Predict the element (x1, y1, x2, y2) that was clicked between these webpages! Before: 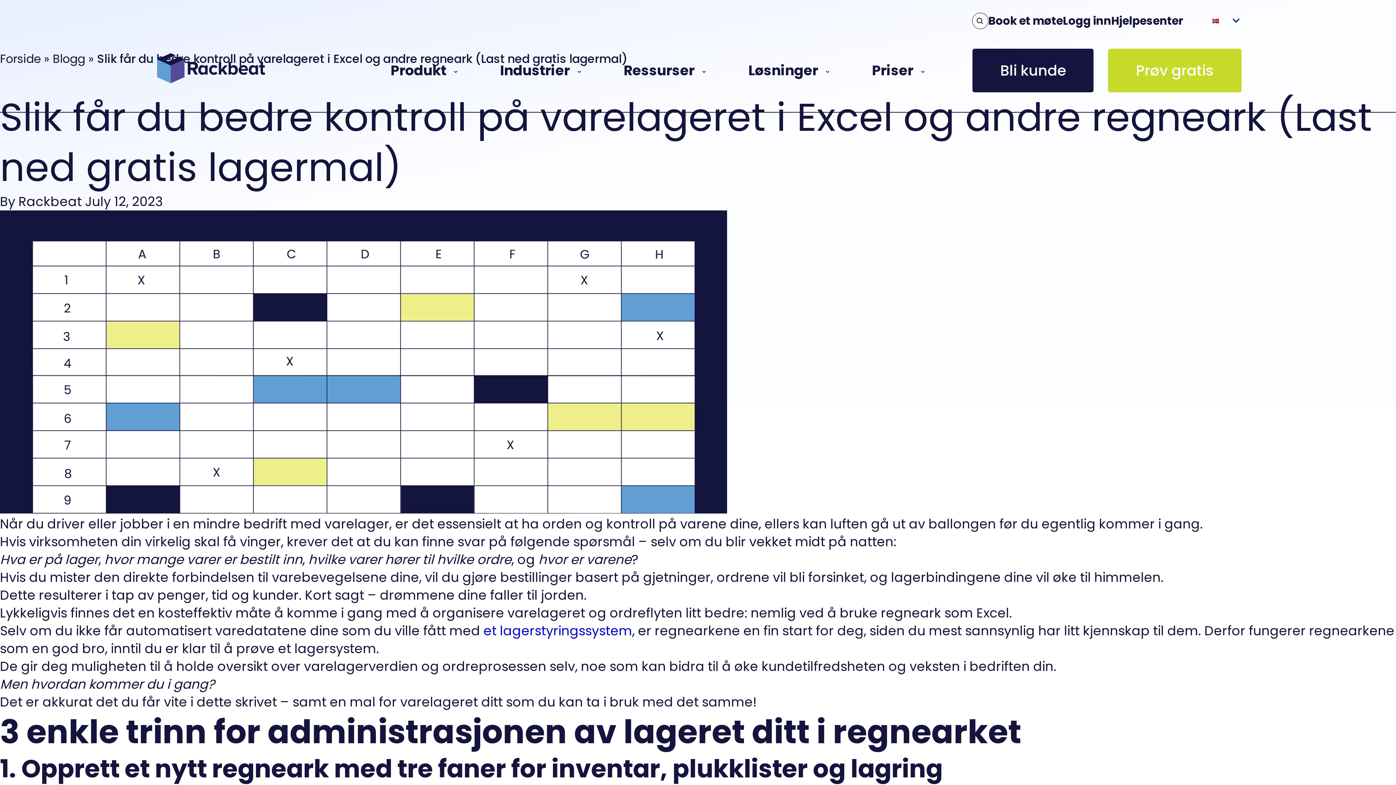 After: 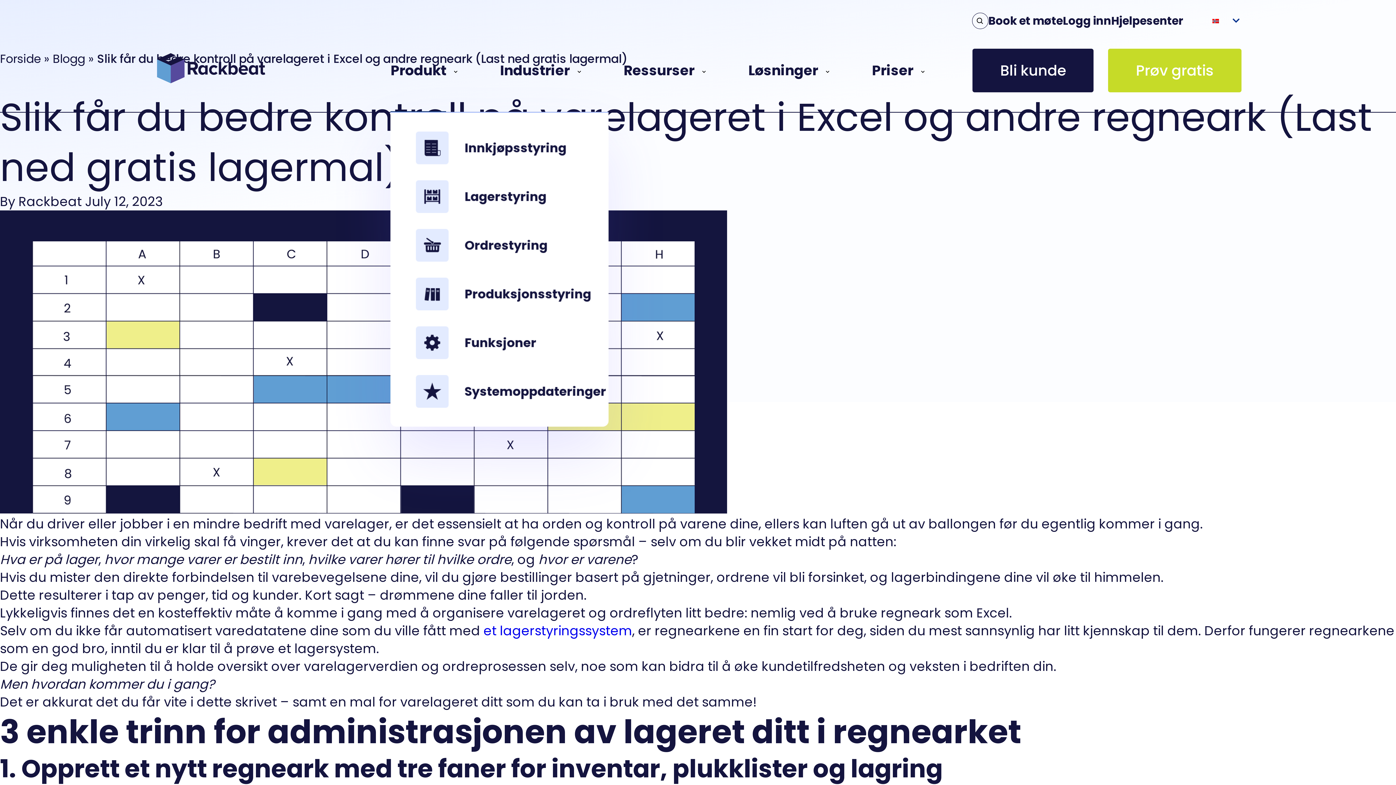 Action: label: Produkt bbox: (390, 29, 446, 112)